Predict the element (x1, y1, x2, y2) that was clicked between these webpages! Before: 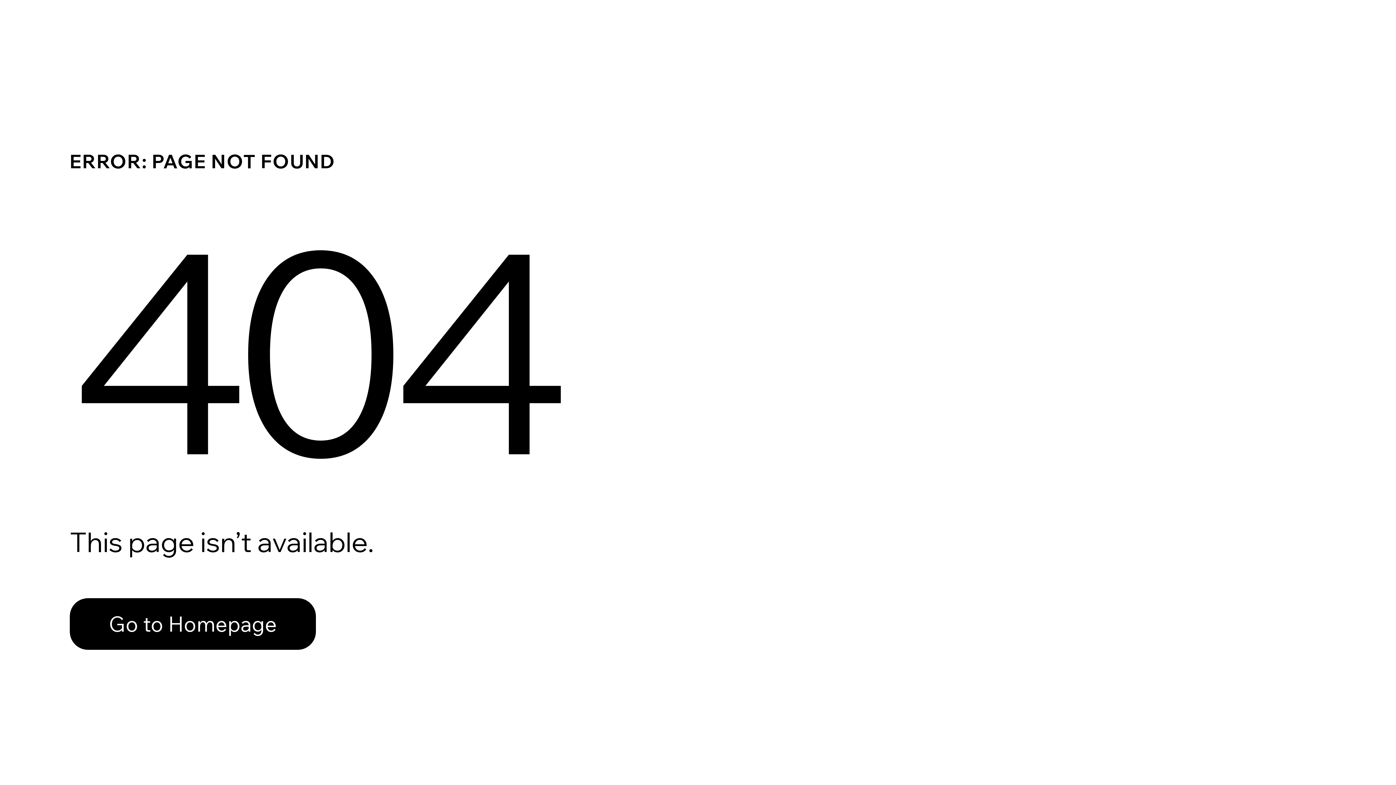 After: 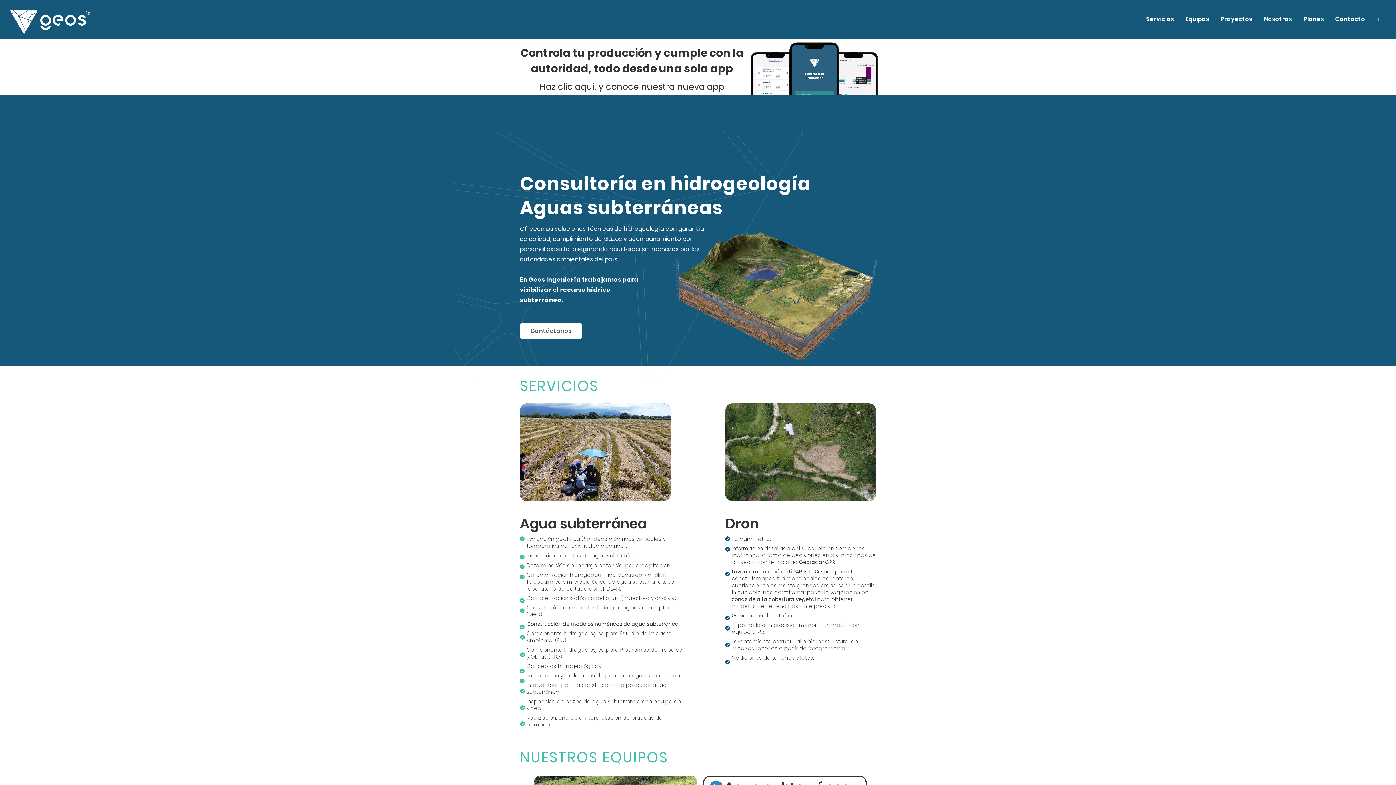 Action: label: Go to Homepage bbox: (69, 582, 768, 659)